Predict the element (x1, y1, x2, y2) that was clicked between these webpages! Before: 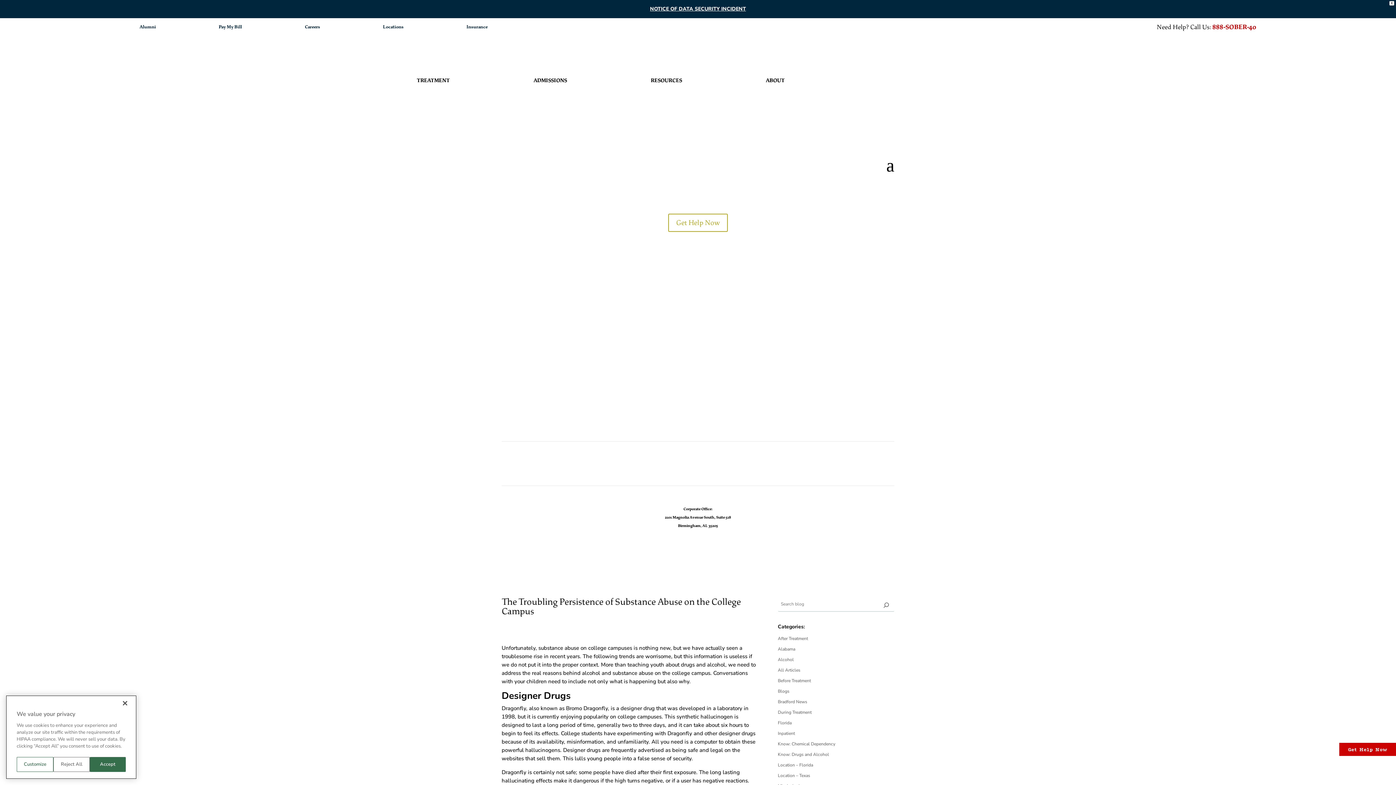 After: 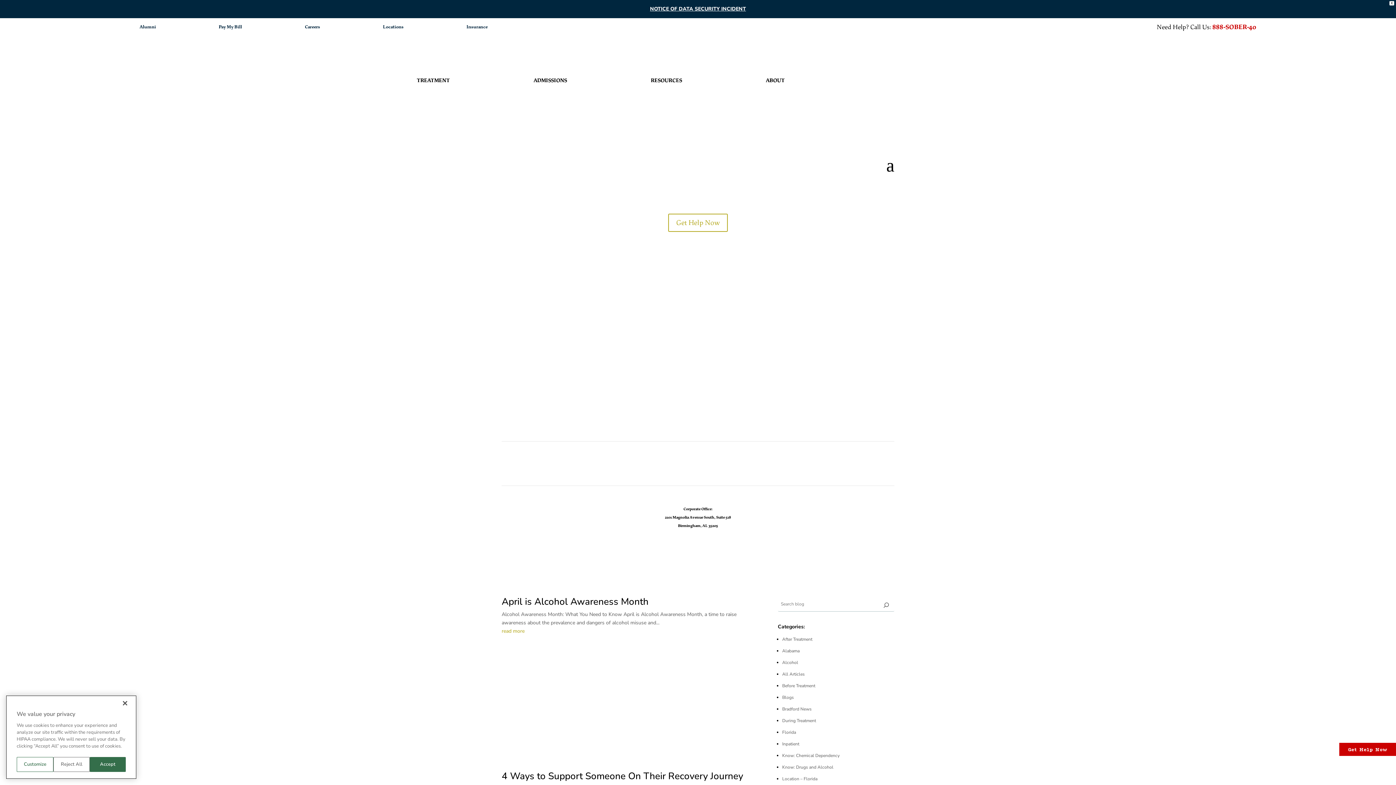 Action: bbox: (778, 741, 835, 747) label: Know: Chemical Dependency